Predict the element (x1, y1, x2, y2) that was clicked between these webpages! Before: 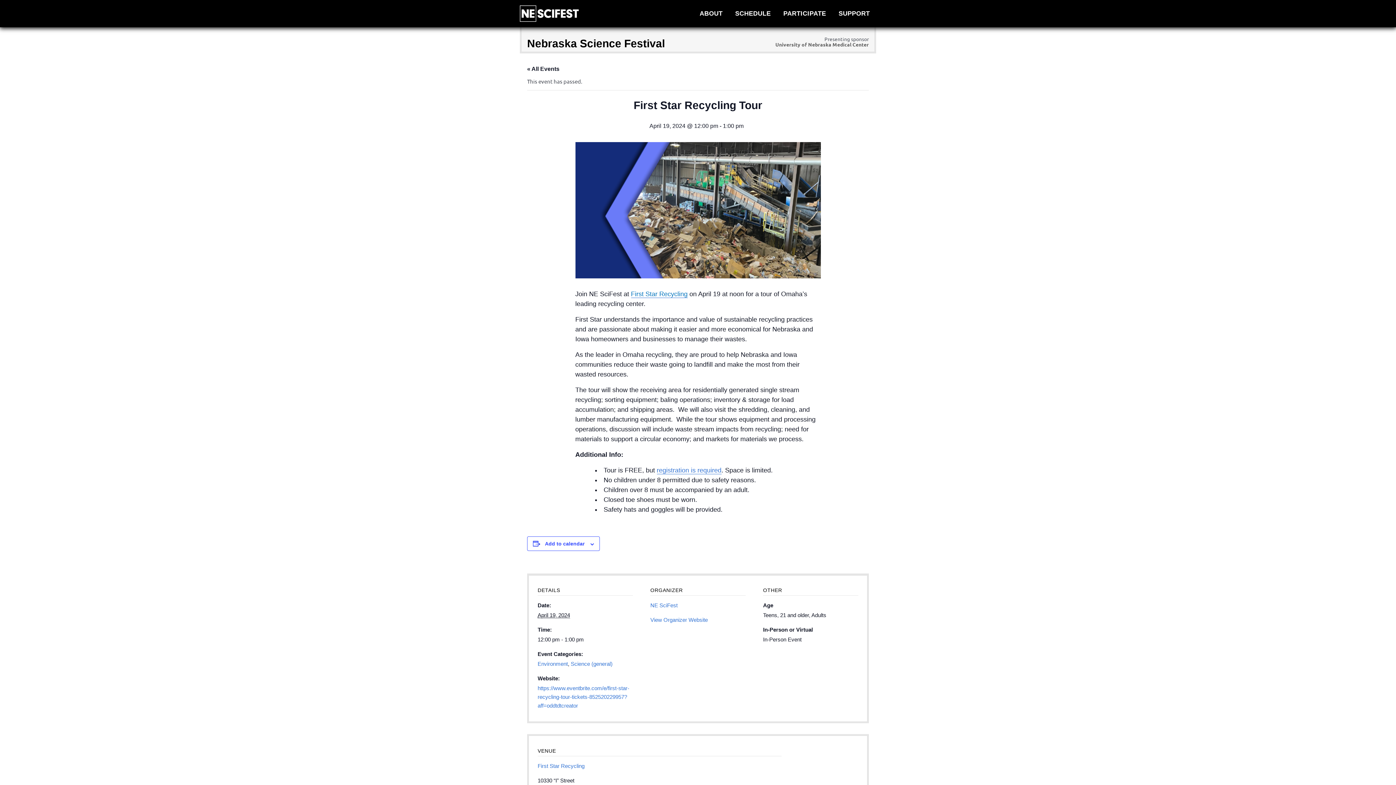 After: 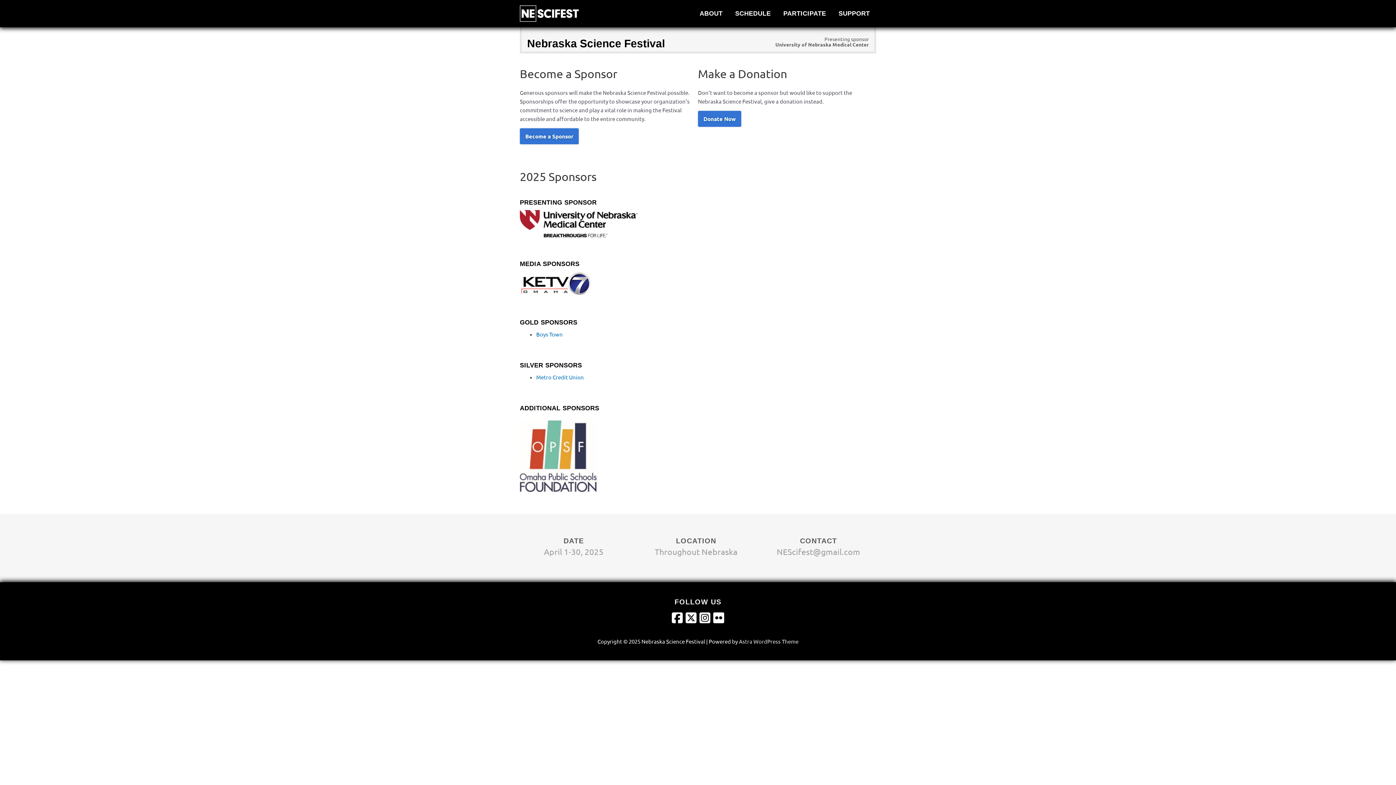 Action: label: SUPPORT bbox: (832, 0, 876, 27)